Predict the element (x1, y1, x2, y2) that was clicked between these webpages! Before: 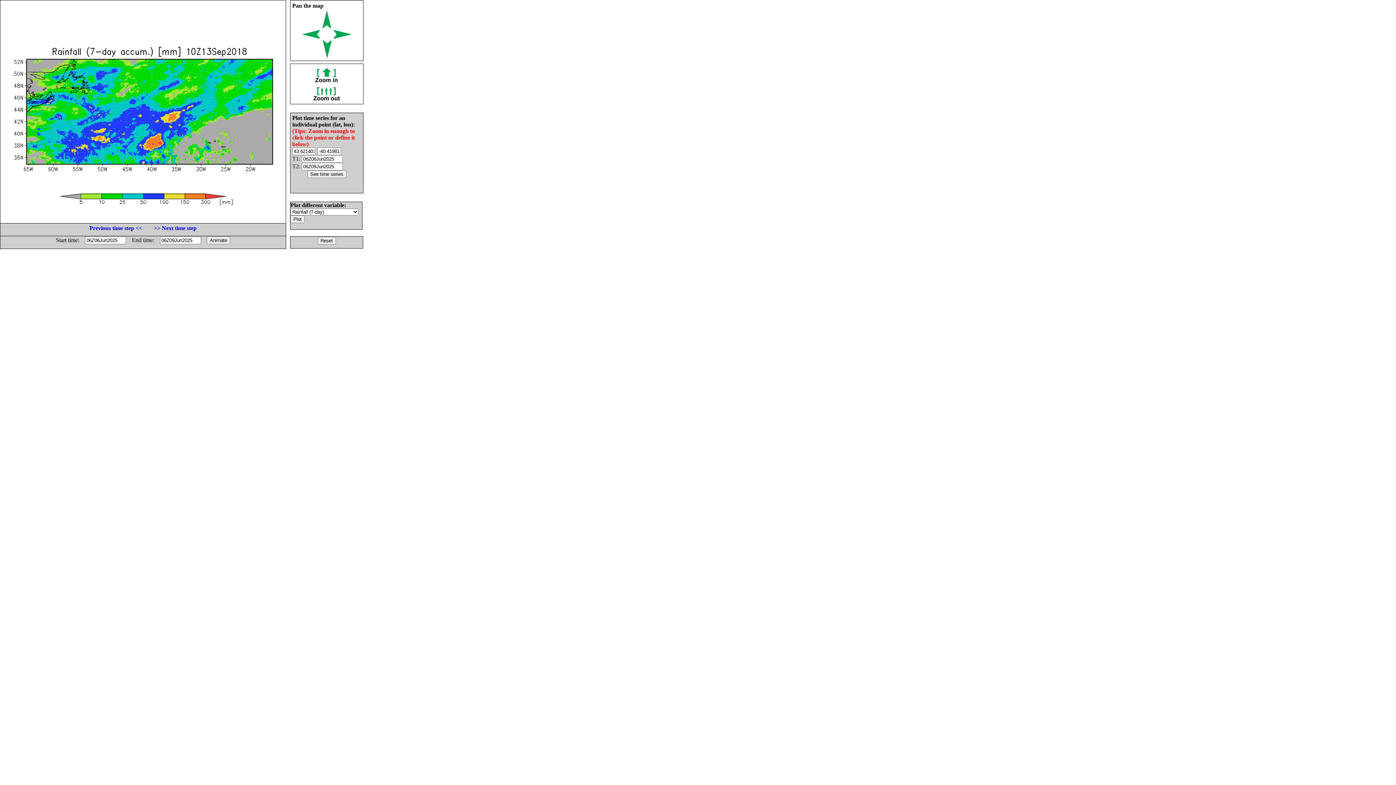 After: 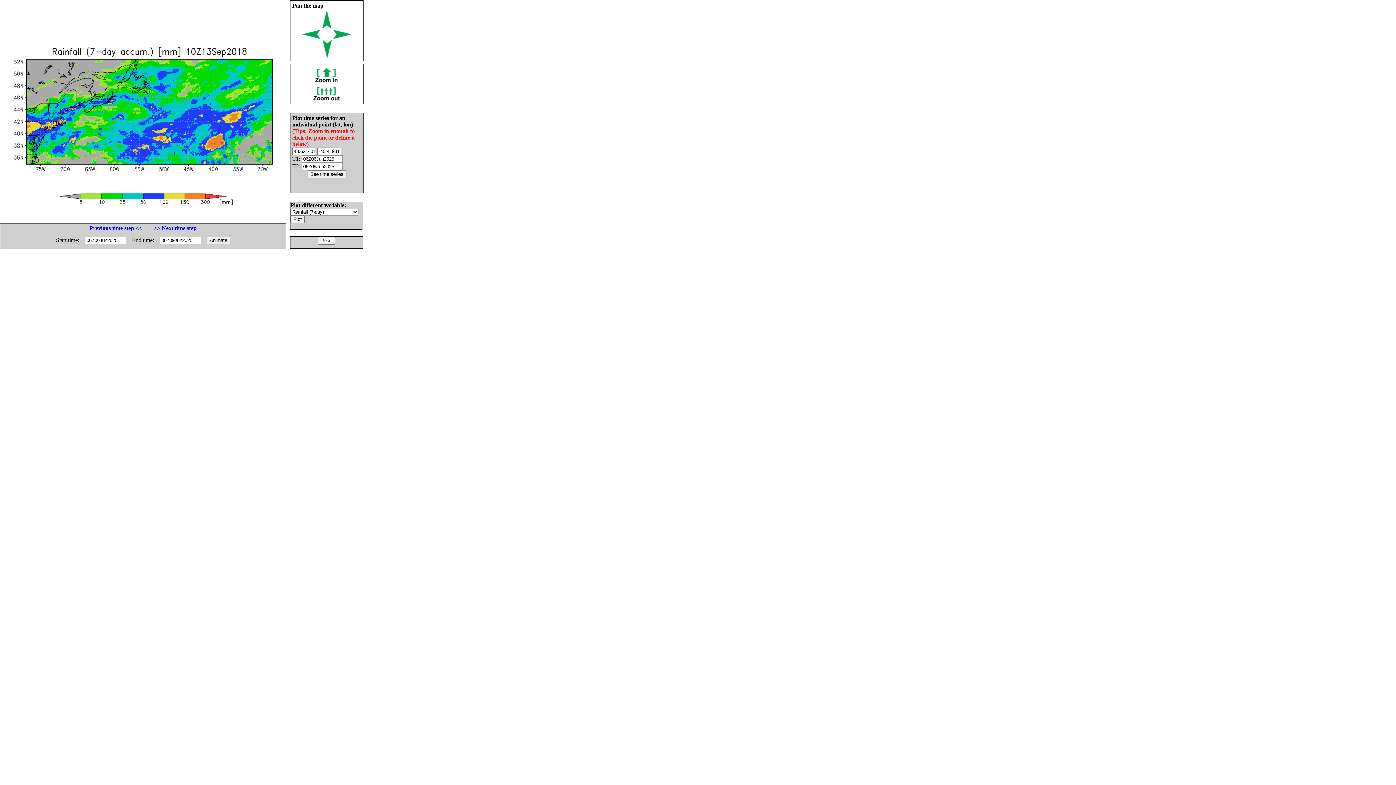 Action: bbox: (302, 33, 320, 40)